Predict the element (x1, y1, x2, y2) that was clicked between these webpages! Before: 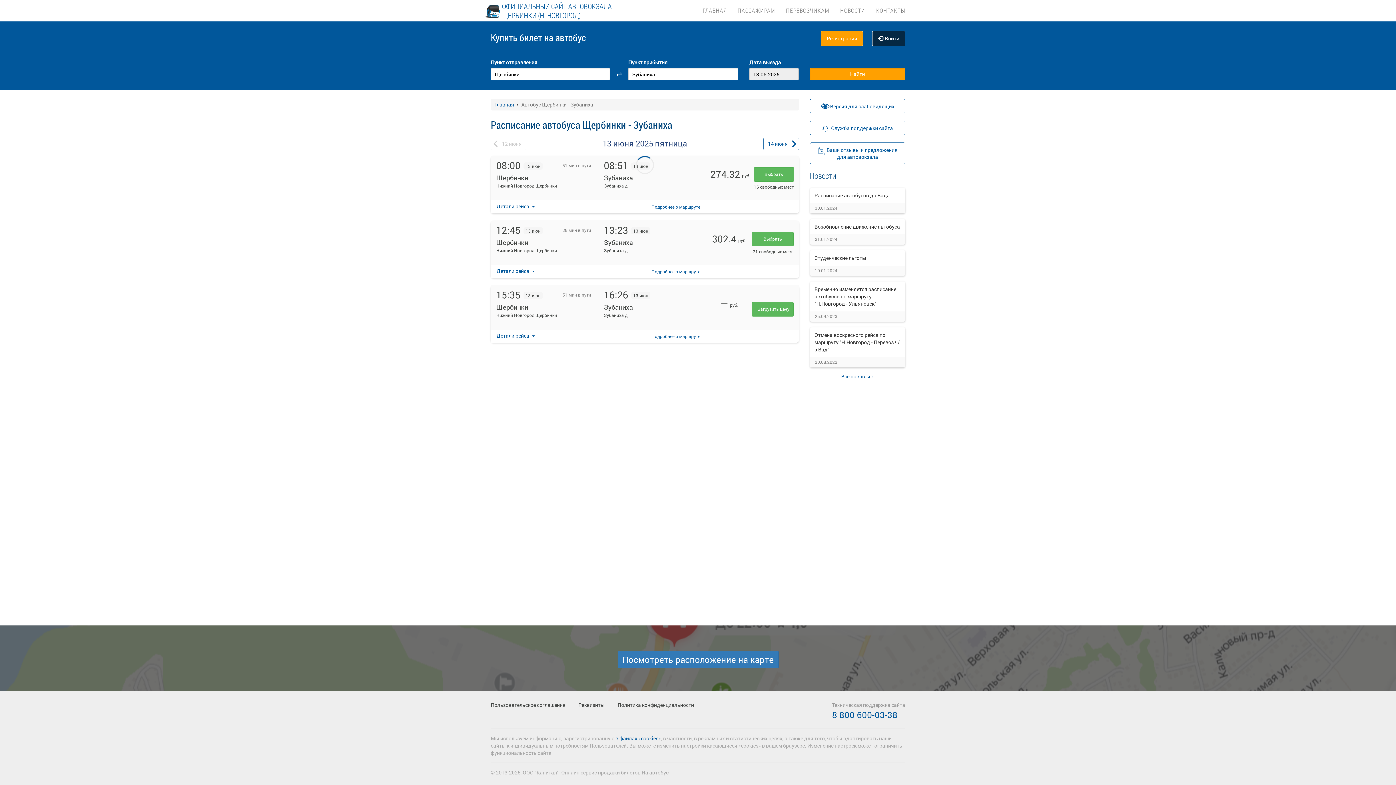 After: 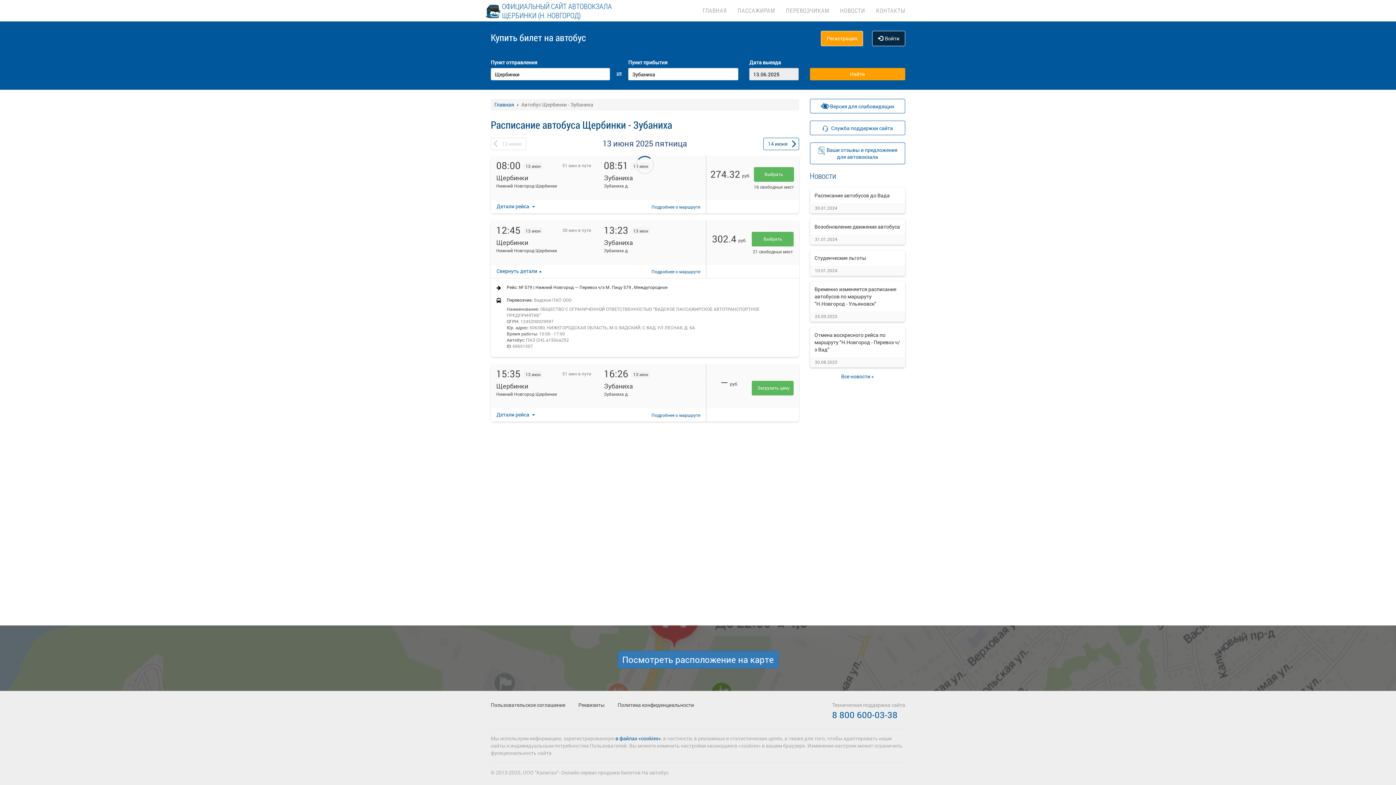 Action: label: Детали рейса  bbox: (496, 267, 534, 274)